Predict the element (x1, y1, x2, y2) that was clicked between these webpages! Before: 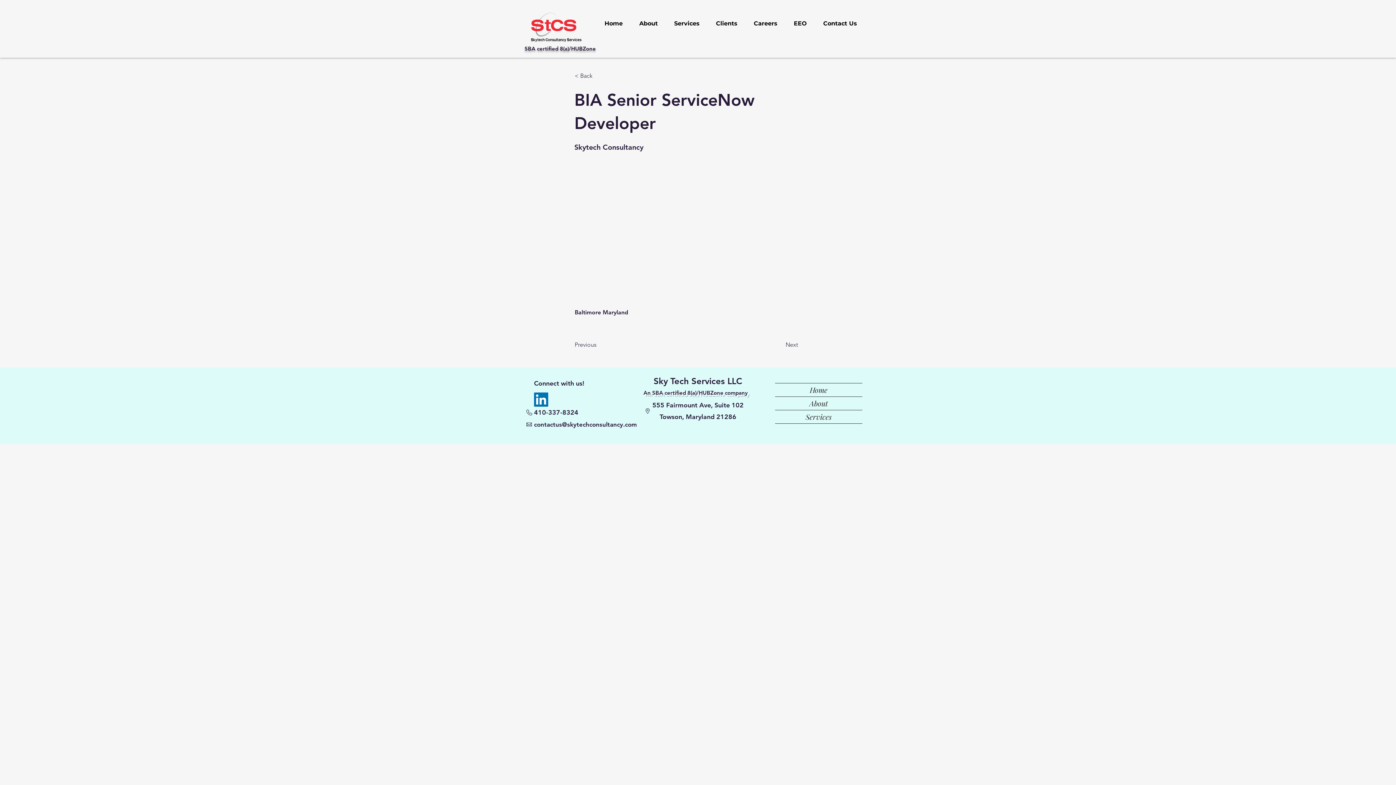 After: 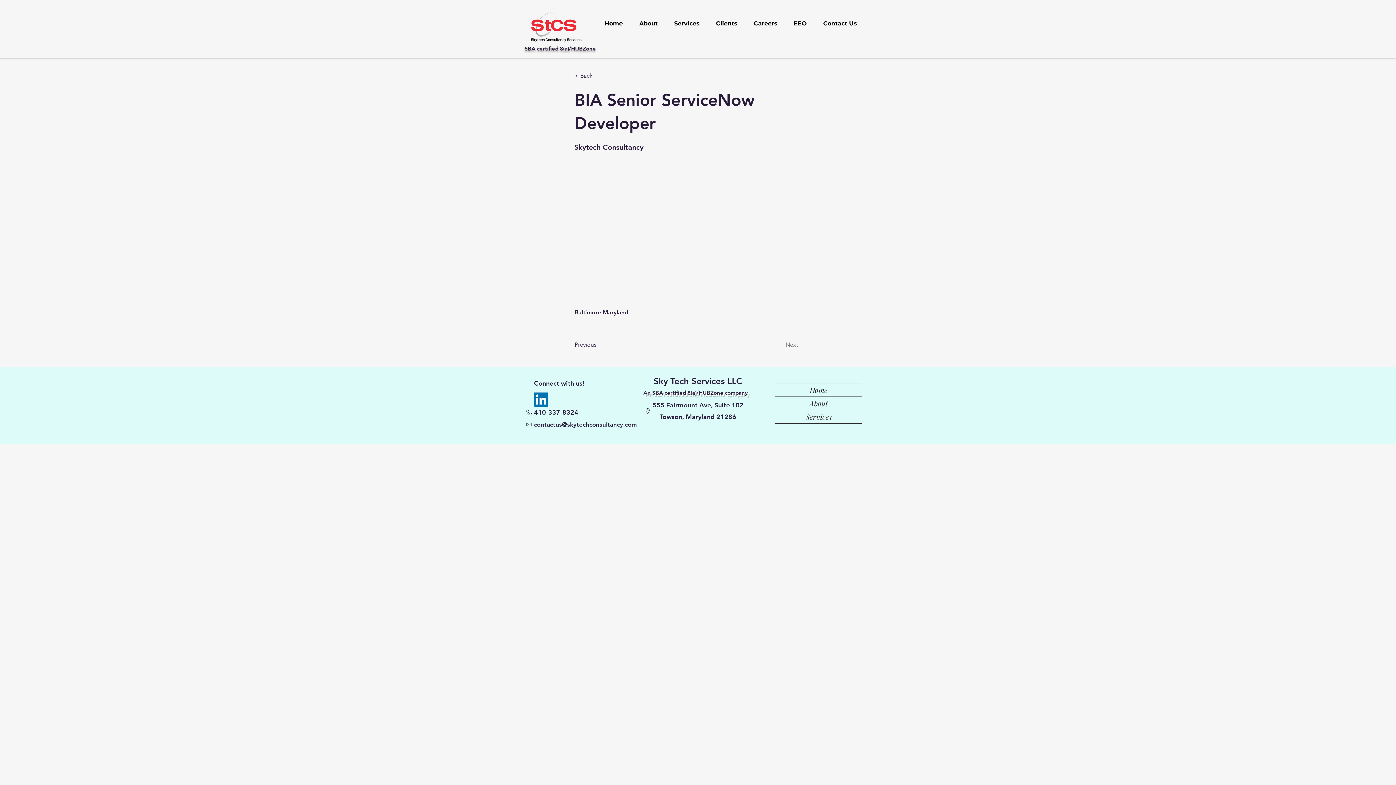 Action: bbox: (785, 337, 822, 352) label: Next